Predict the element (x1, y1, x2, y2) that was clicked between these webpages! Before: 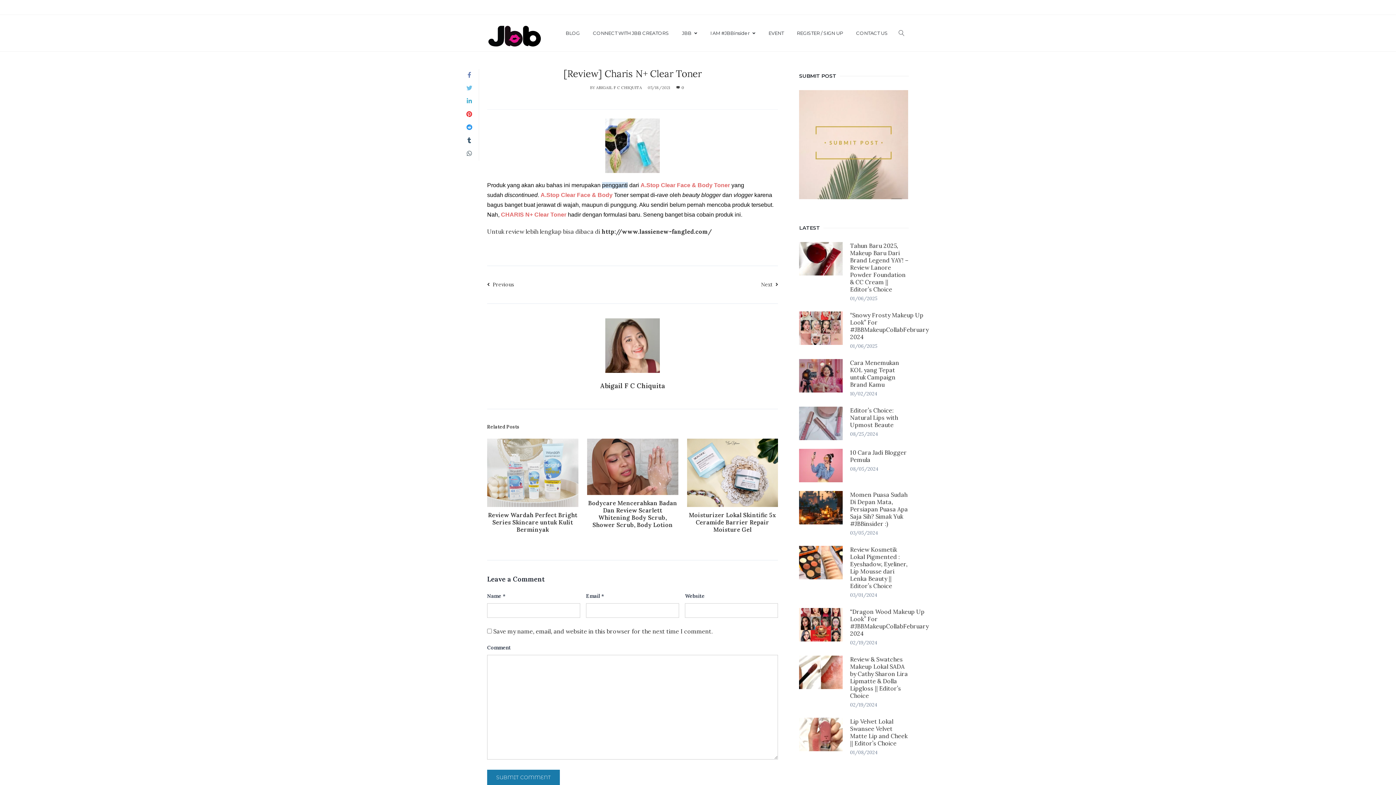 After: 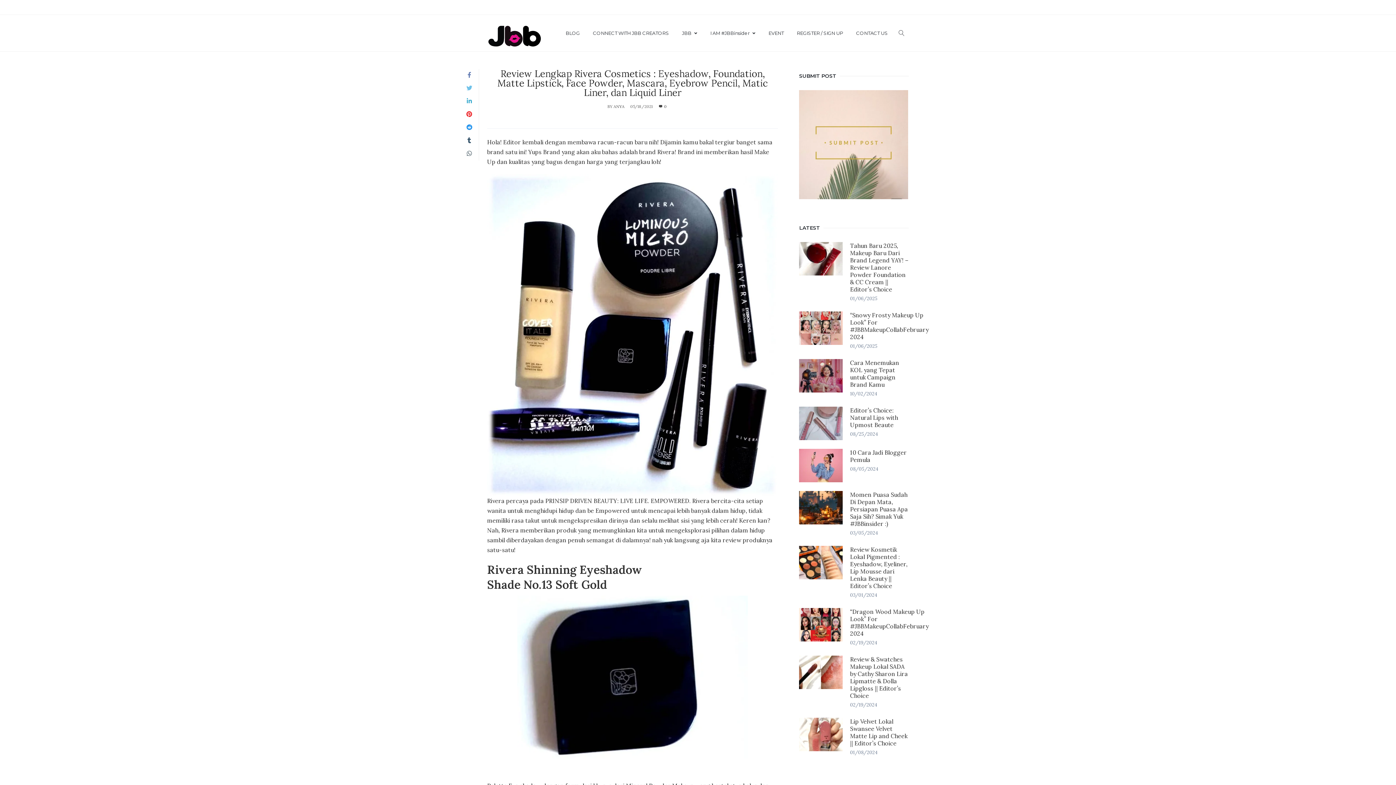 Action: label:  Previous bbox: (487, 280, 514, 289)